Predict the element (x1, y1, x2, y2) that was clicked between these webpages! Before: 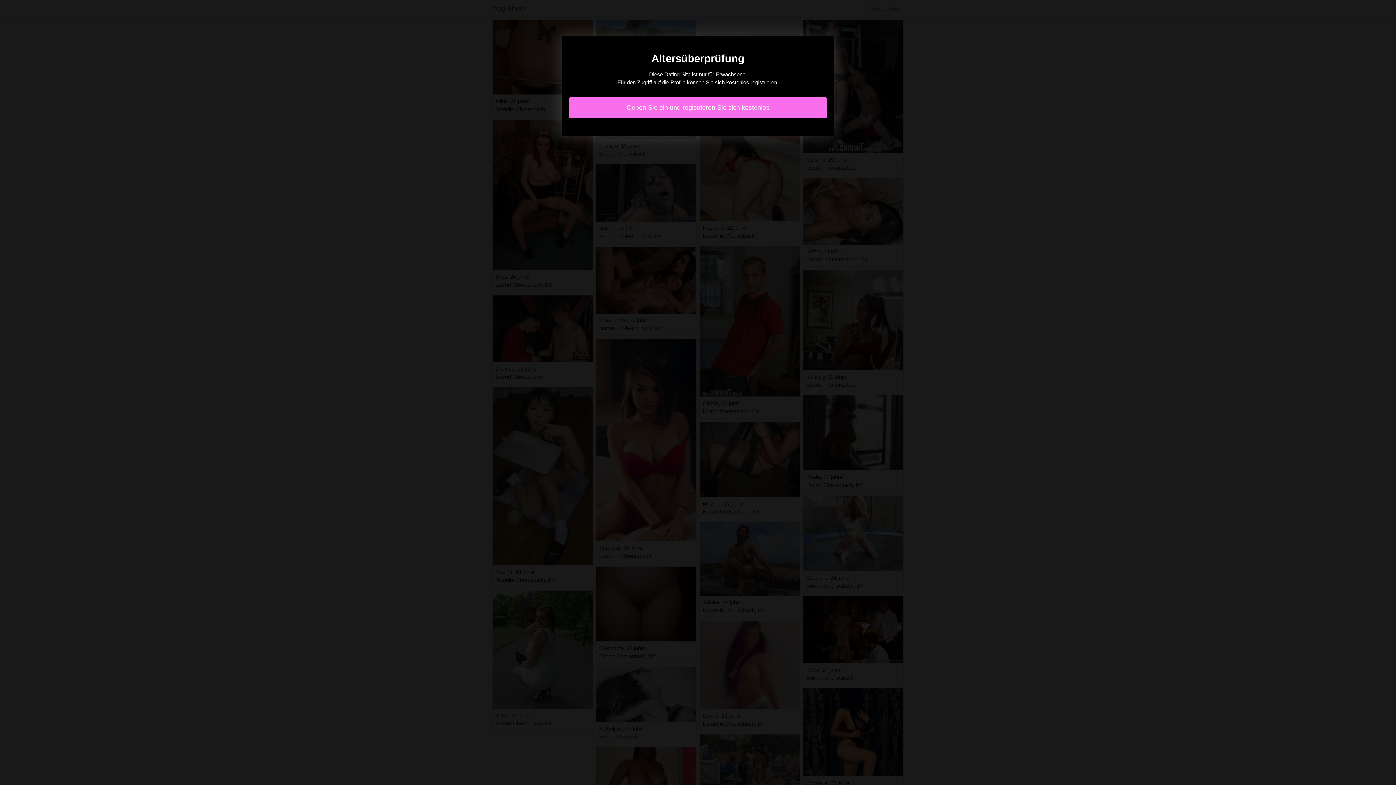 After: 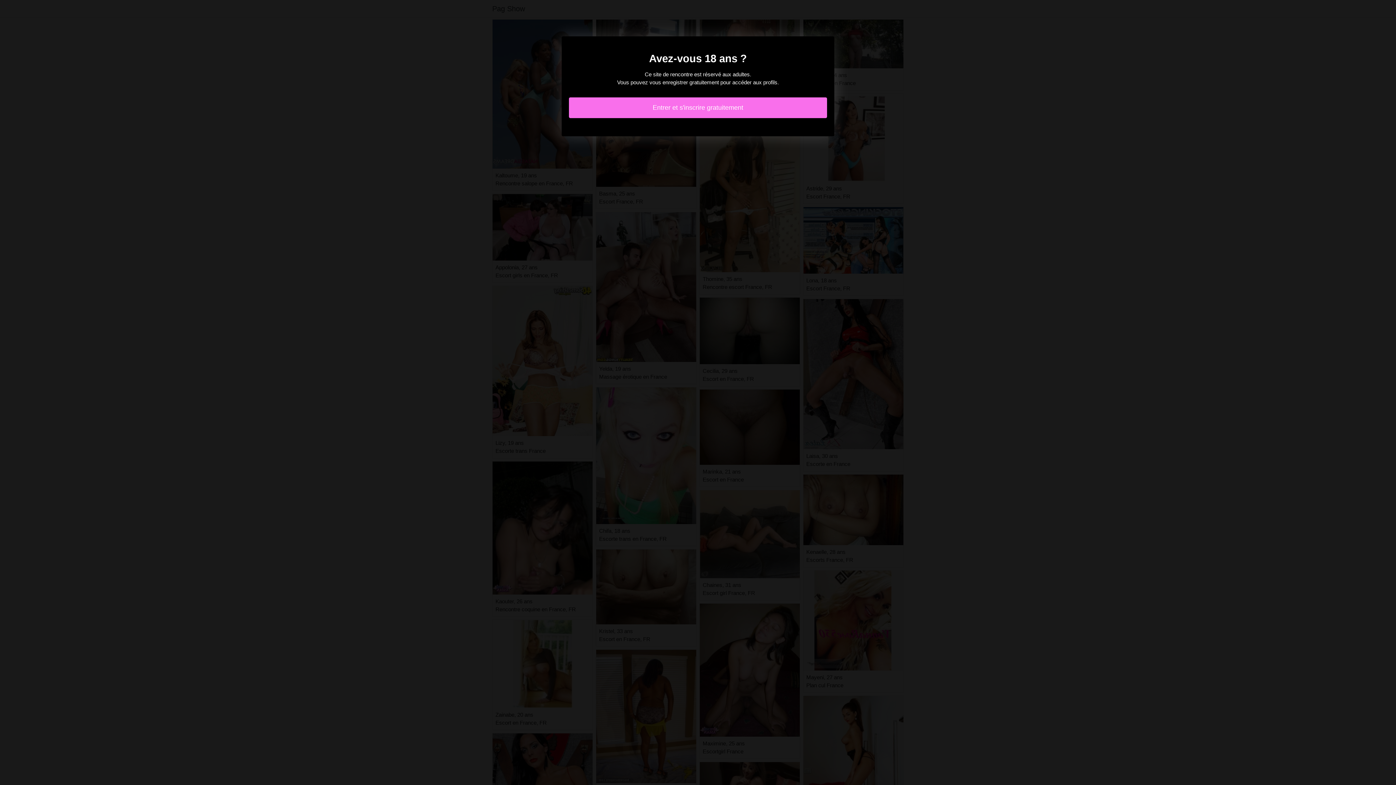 Action: bbox: (569, 97, 827, 118) label: Geben Sie ein und registrieren Sie sich kostenlos